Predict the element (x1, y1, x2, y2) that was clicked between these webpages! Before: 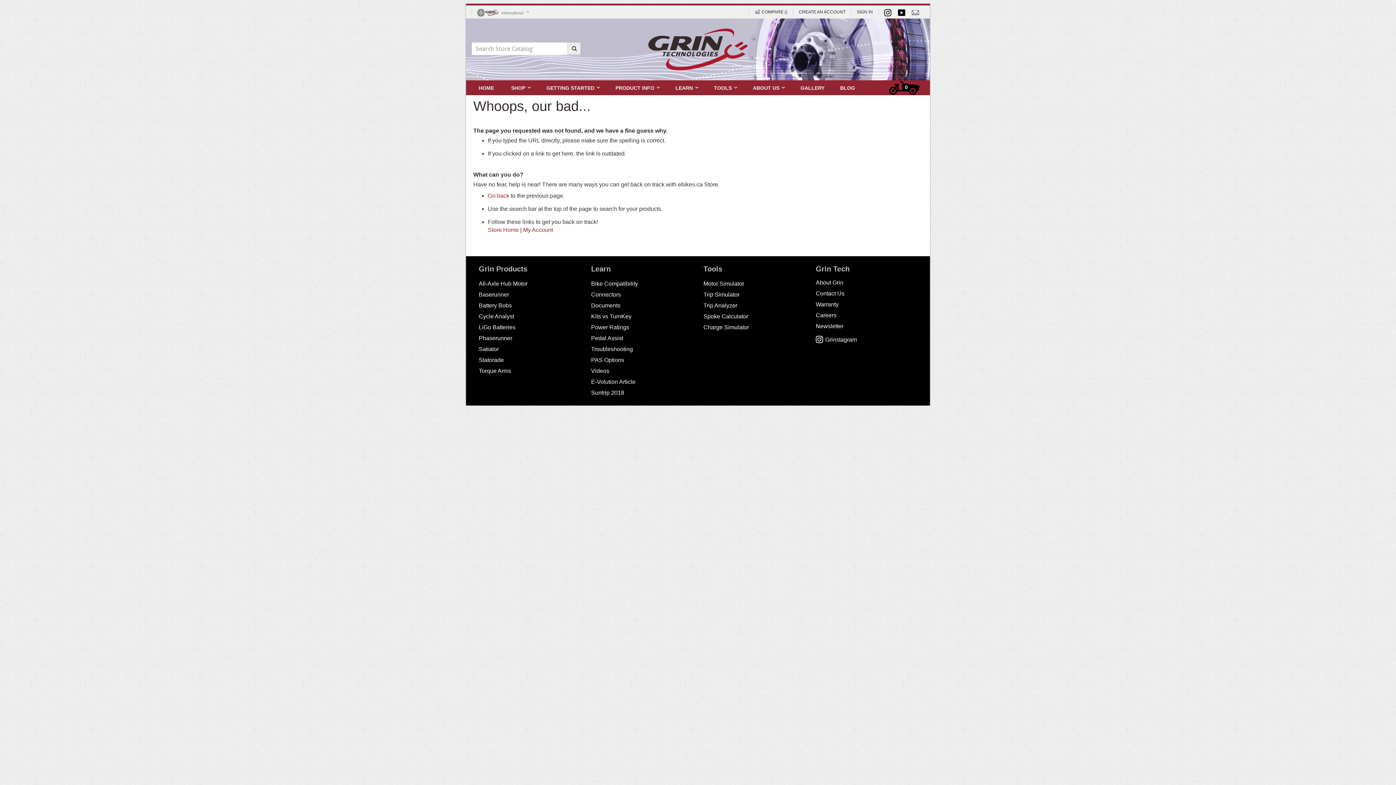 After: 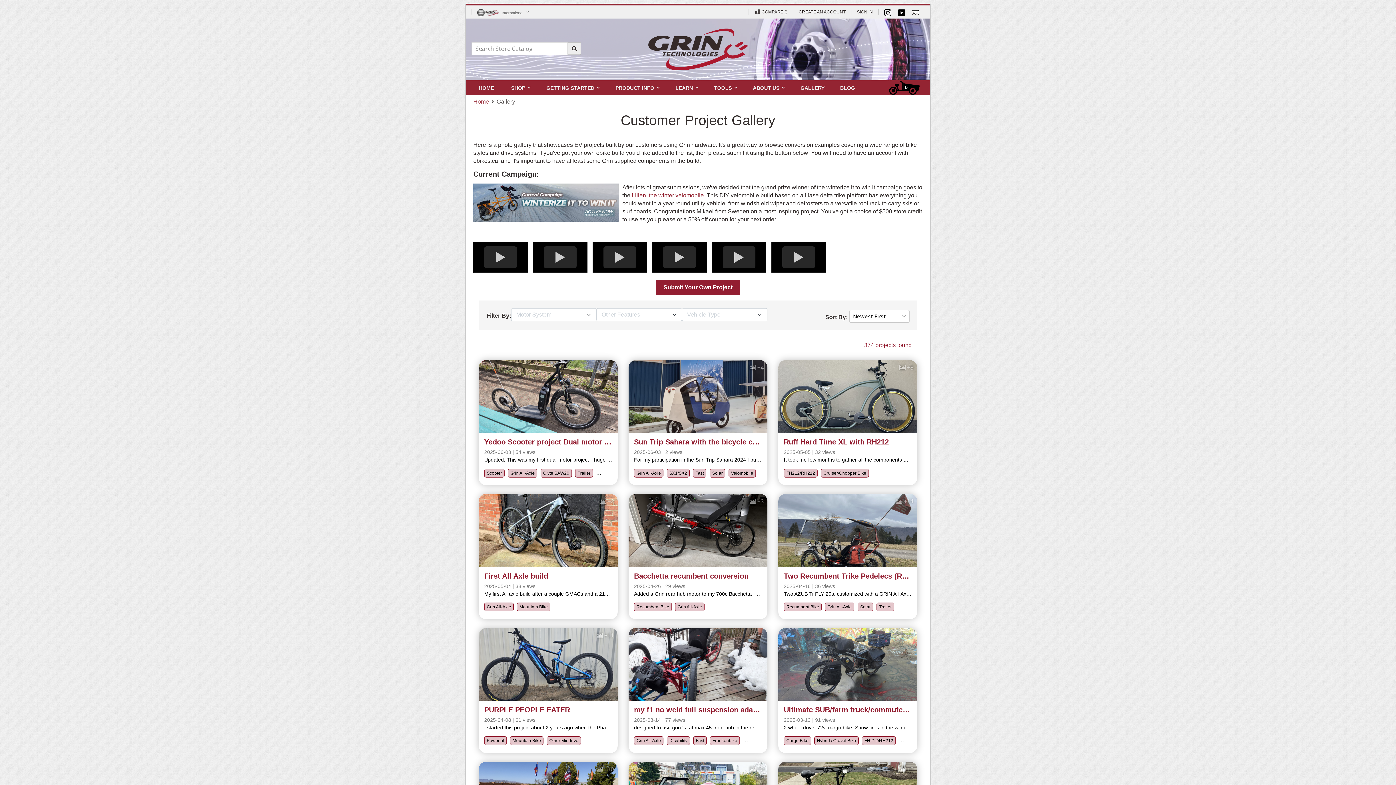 Action: label: GALLERY bbox: (793, 80, 832, 95)